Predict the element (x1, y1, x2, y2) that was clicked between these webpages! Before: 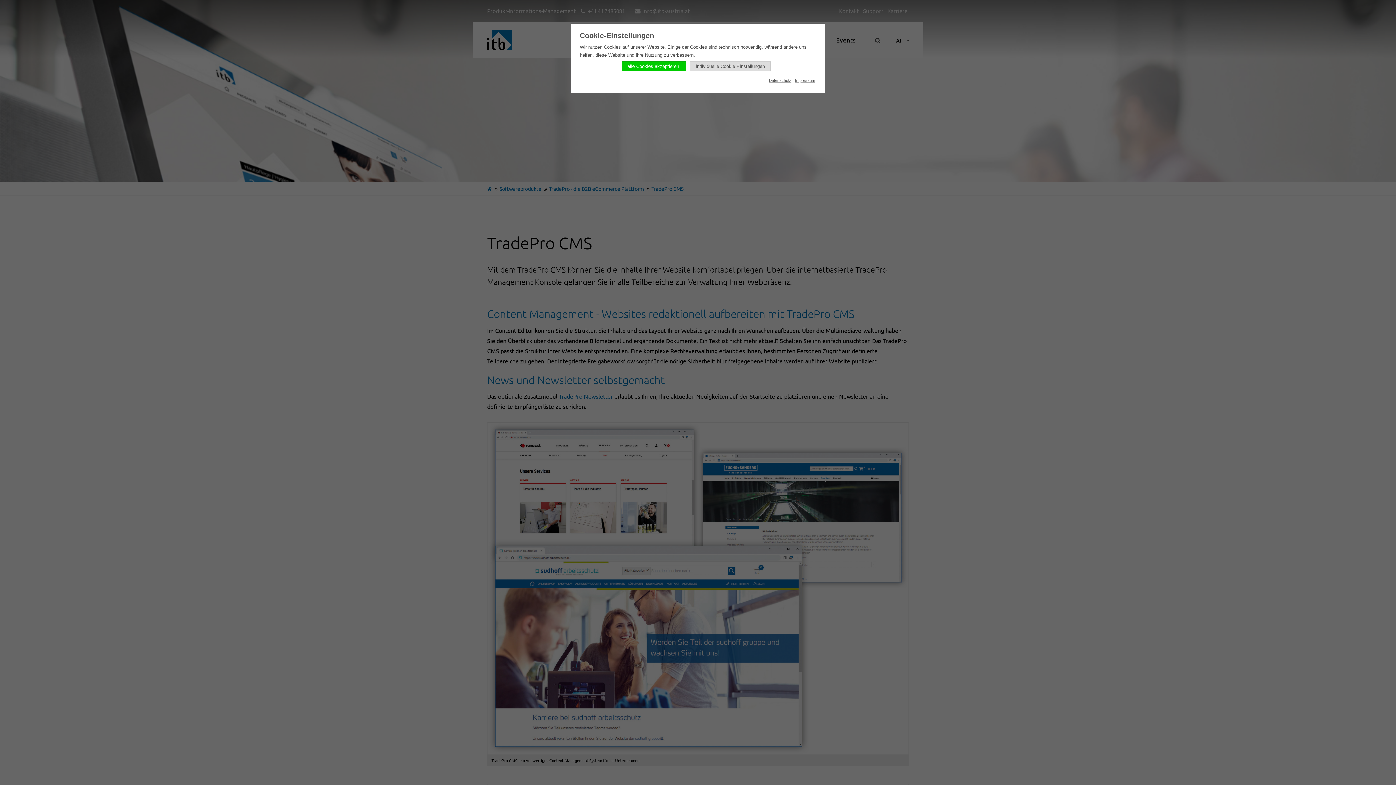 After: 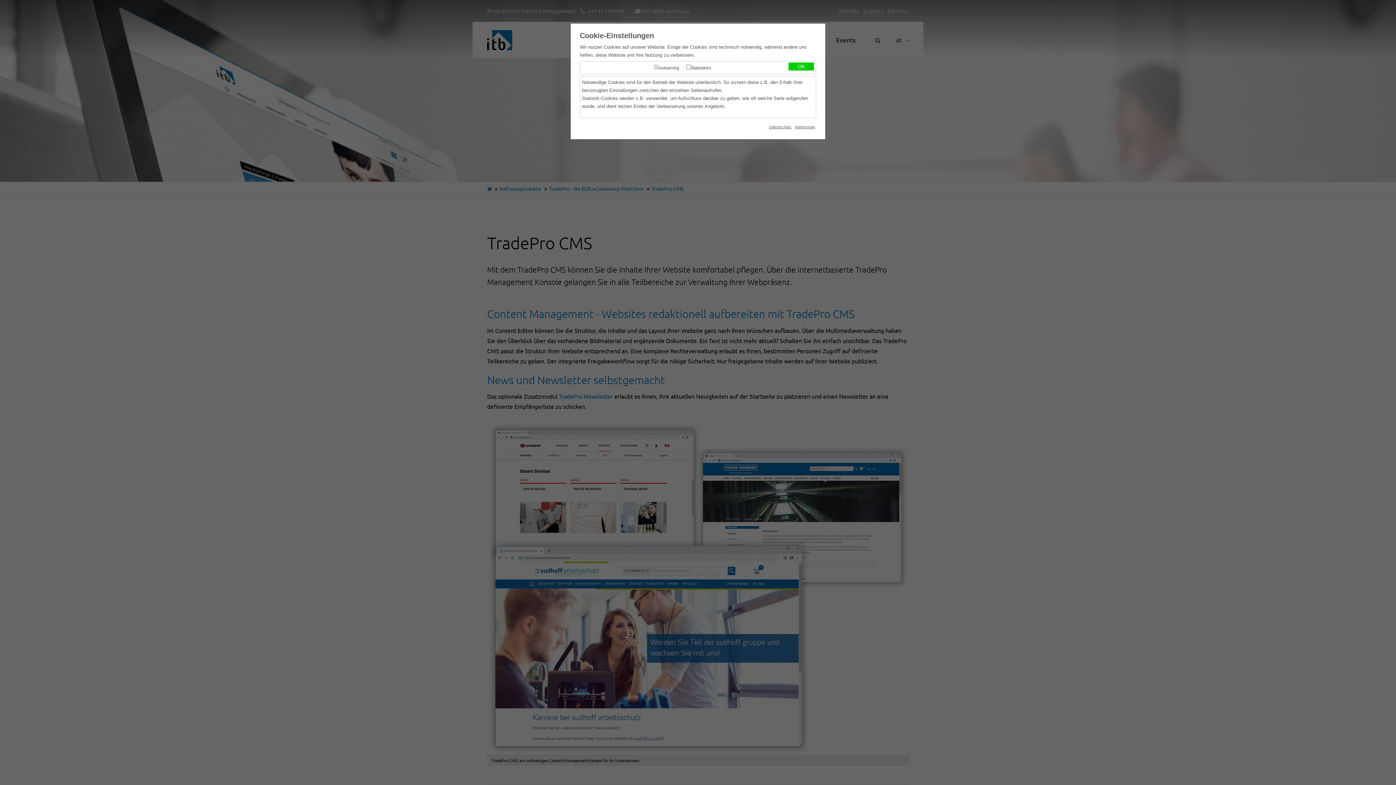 Action: label: individuelle Cookie Einstellungen bbox: (690, 61, 770, 71)